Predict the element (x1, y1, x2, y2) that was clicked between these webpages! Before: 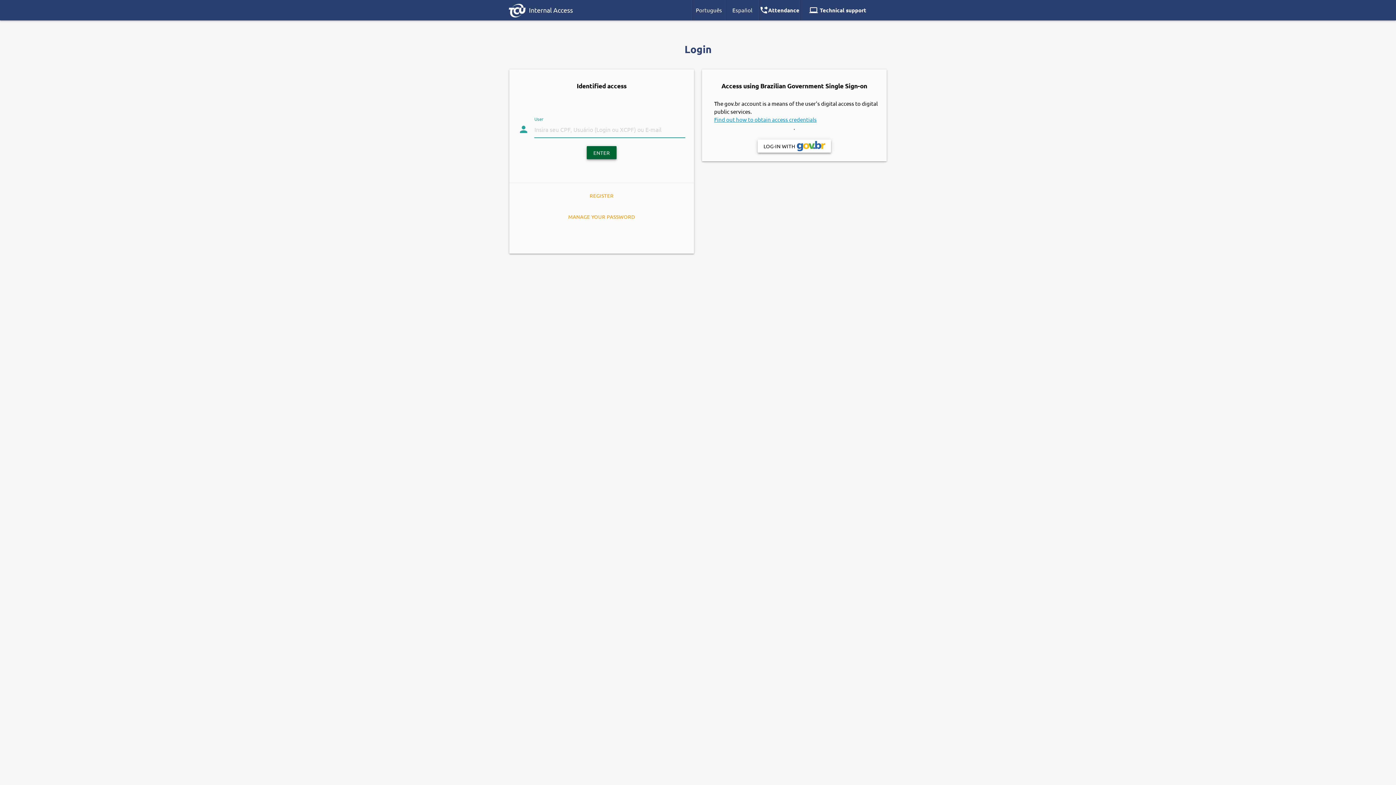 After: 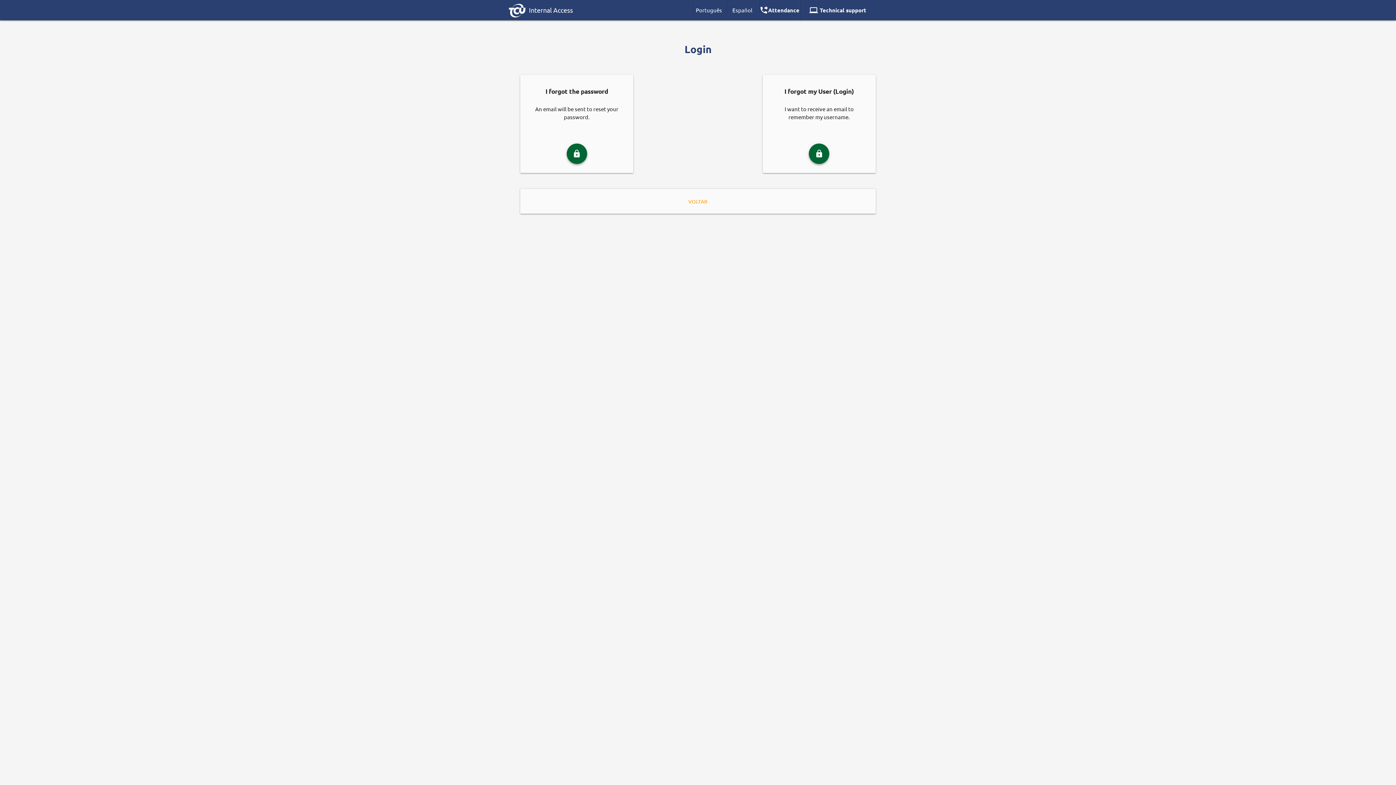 Action: label: MANAGE YOUR PASSWORD bbox: (562, 210, 641, 223)